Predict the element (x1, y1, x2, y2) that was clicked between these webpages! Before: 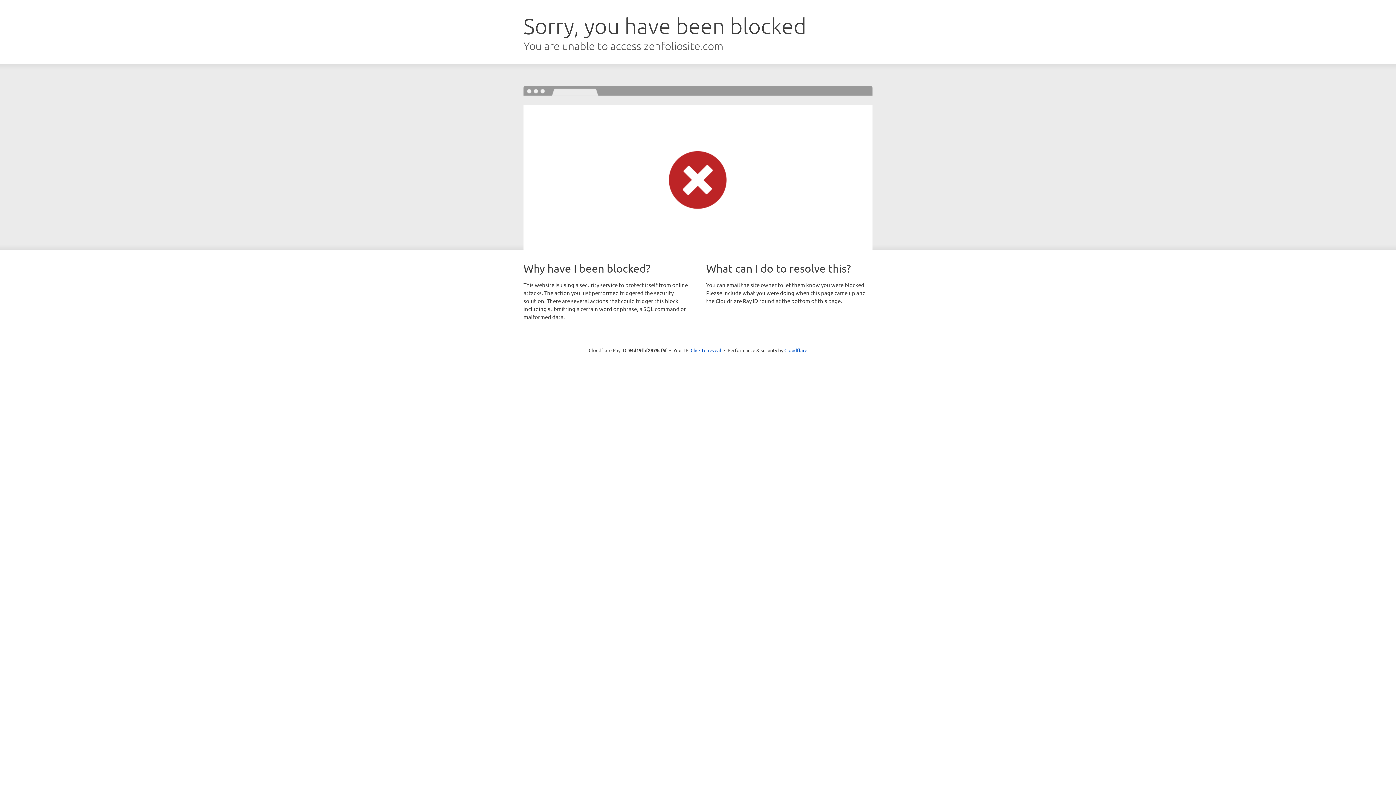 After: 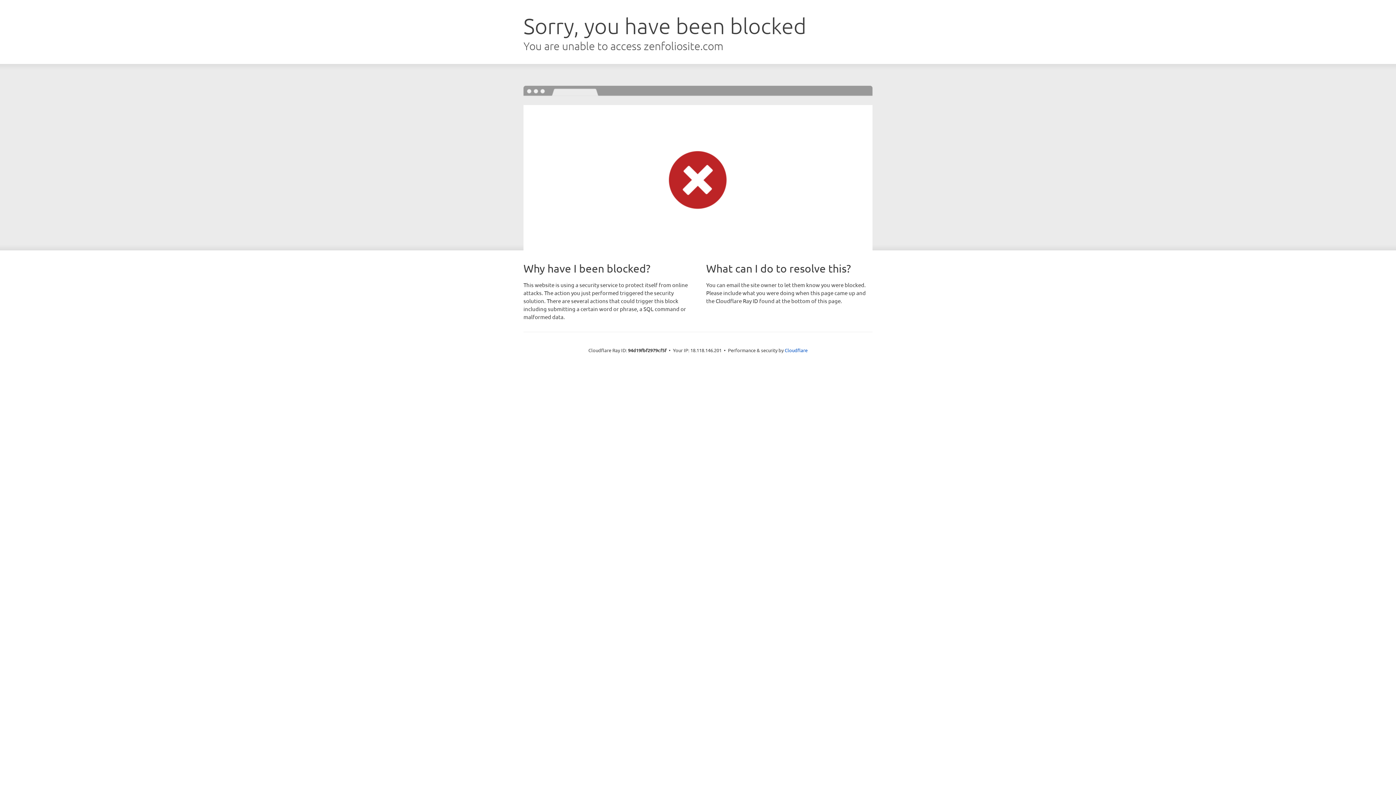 Action: label: Click to reveal bbox: (690, 346, 721, 353)